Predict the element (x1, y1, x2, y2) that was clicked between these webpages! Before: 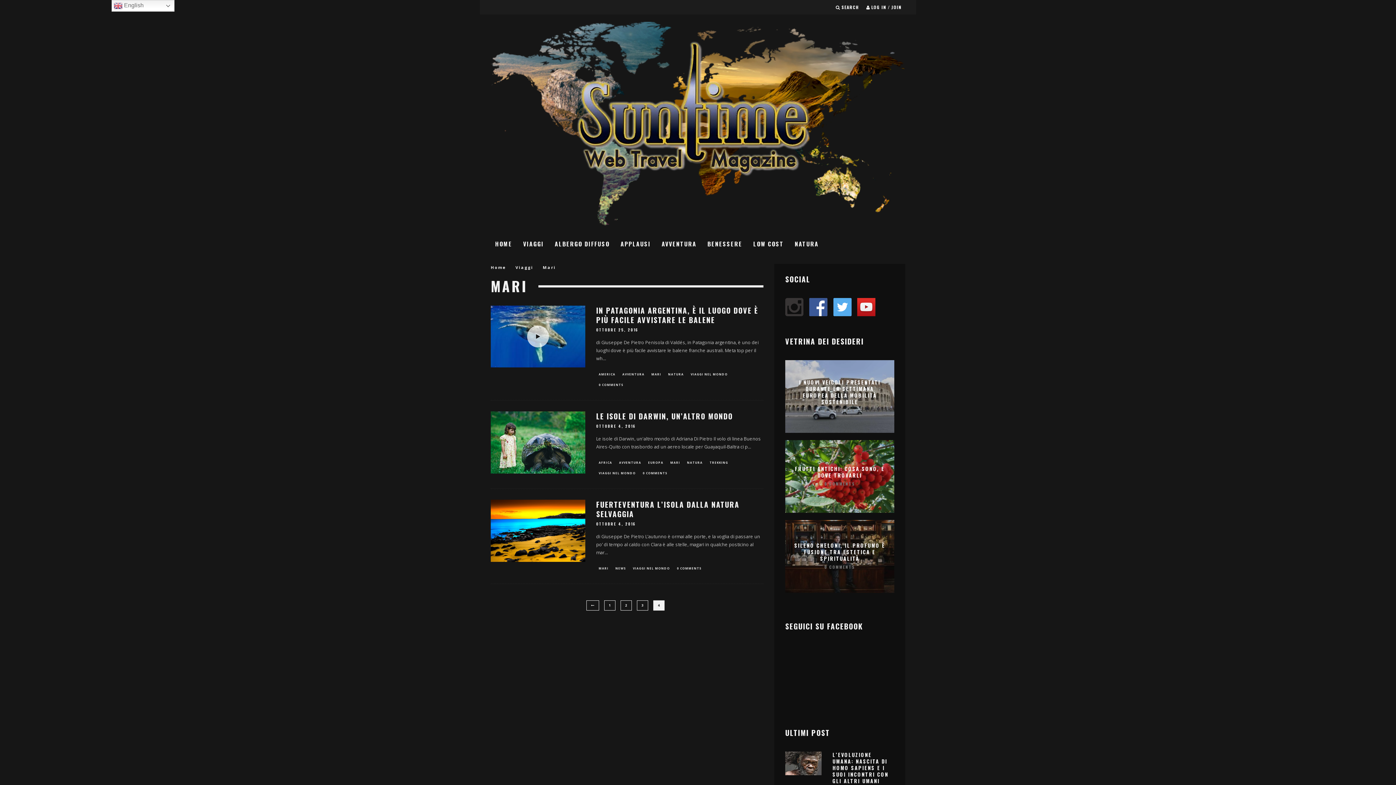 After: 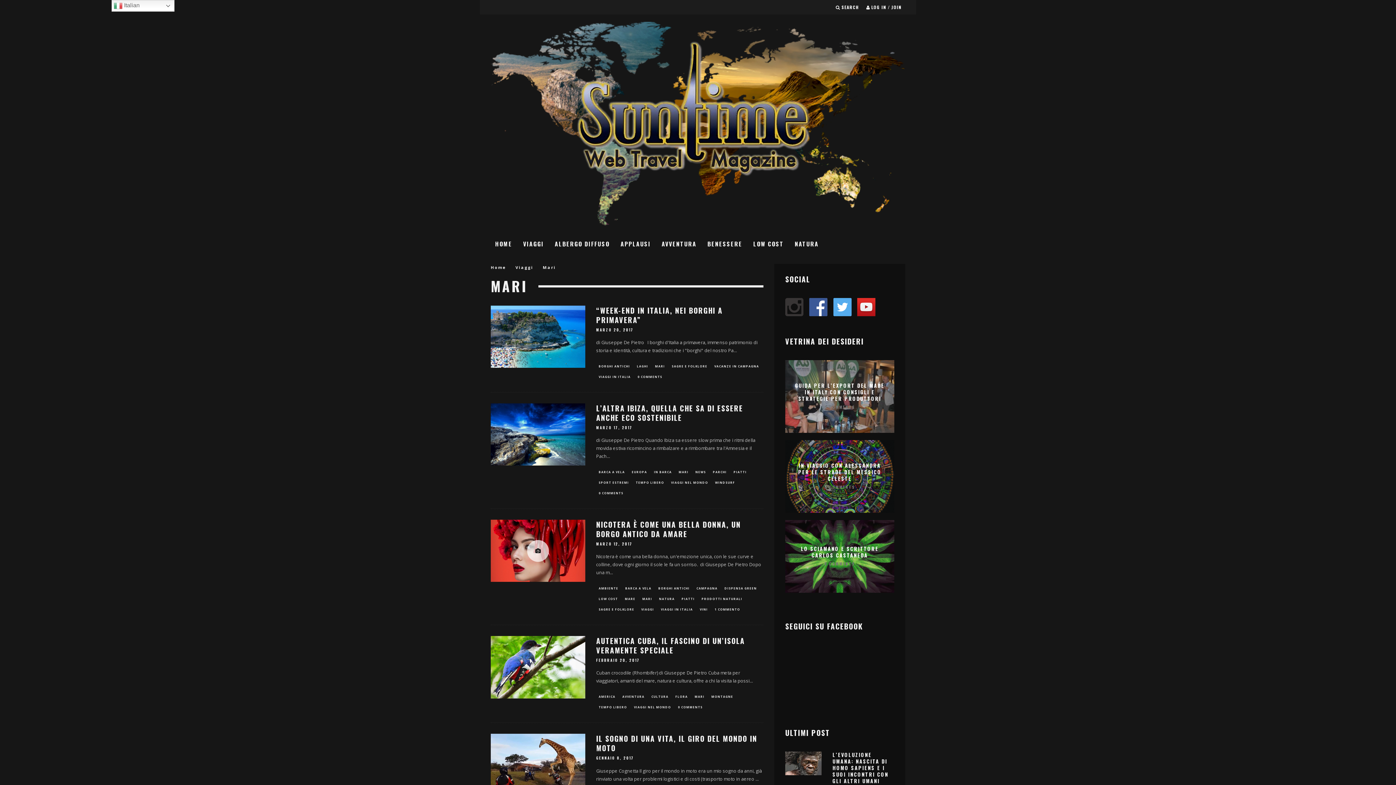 Action: bbox: (586, 600, 599, 611)